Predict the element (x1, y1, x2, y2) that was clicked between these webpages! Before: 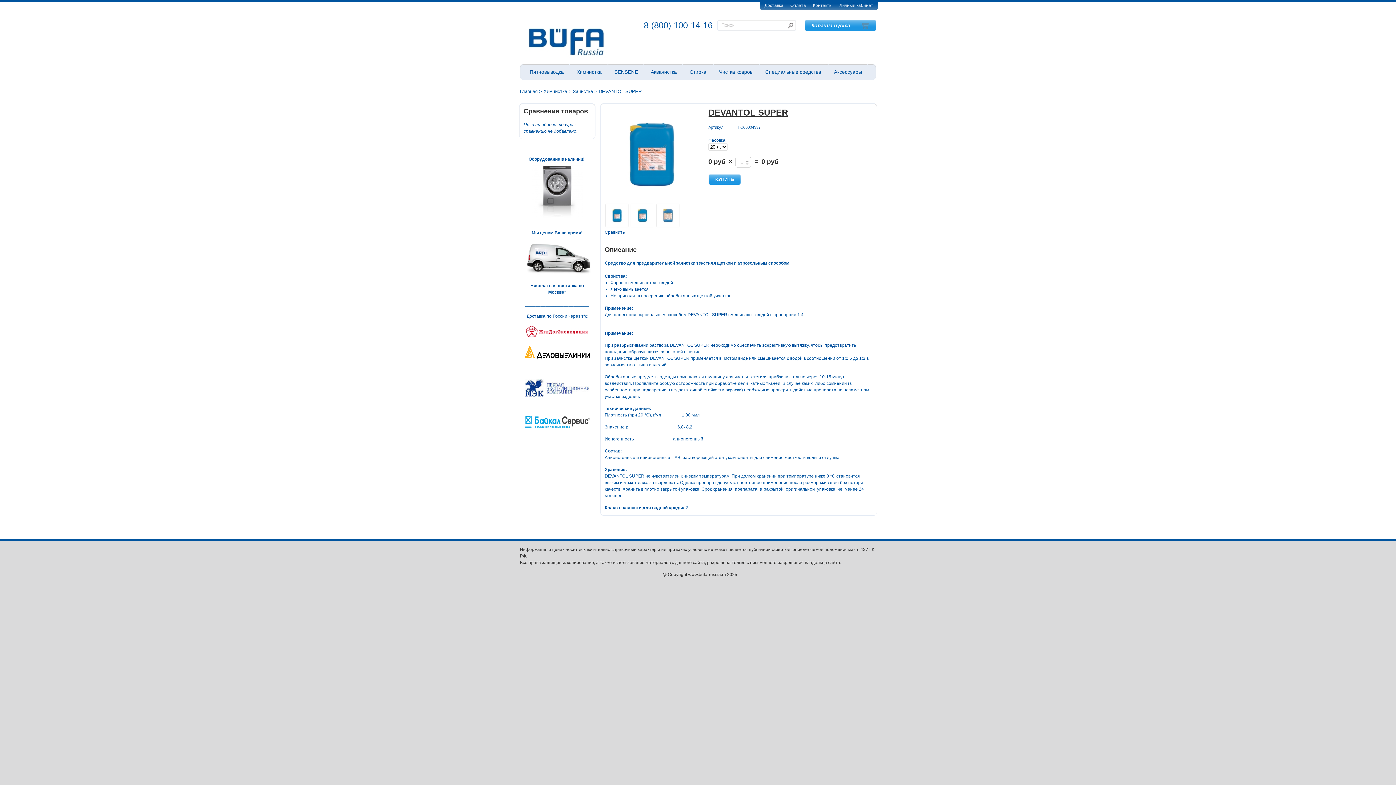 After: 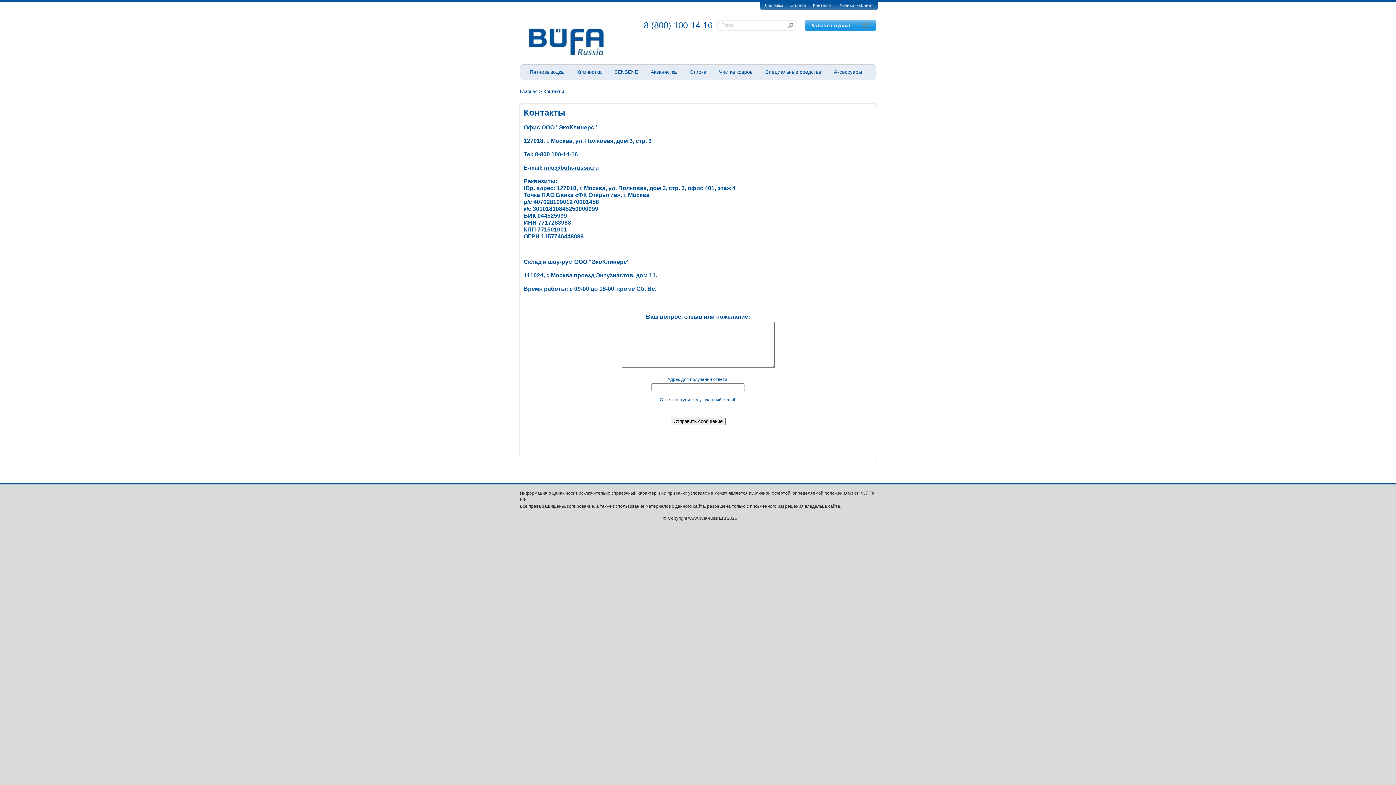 Action: bbox: (813, 2, 832, 8) label: Контакты